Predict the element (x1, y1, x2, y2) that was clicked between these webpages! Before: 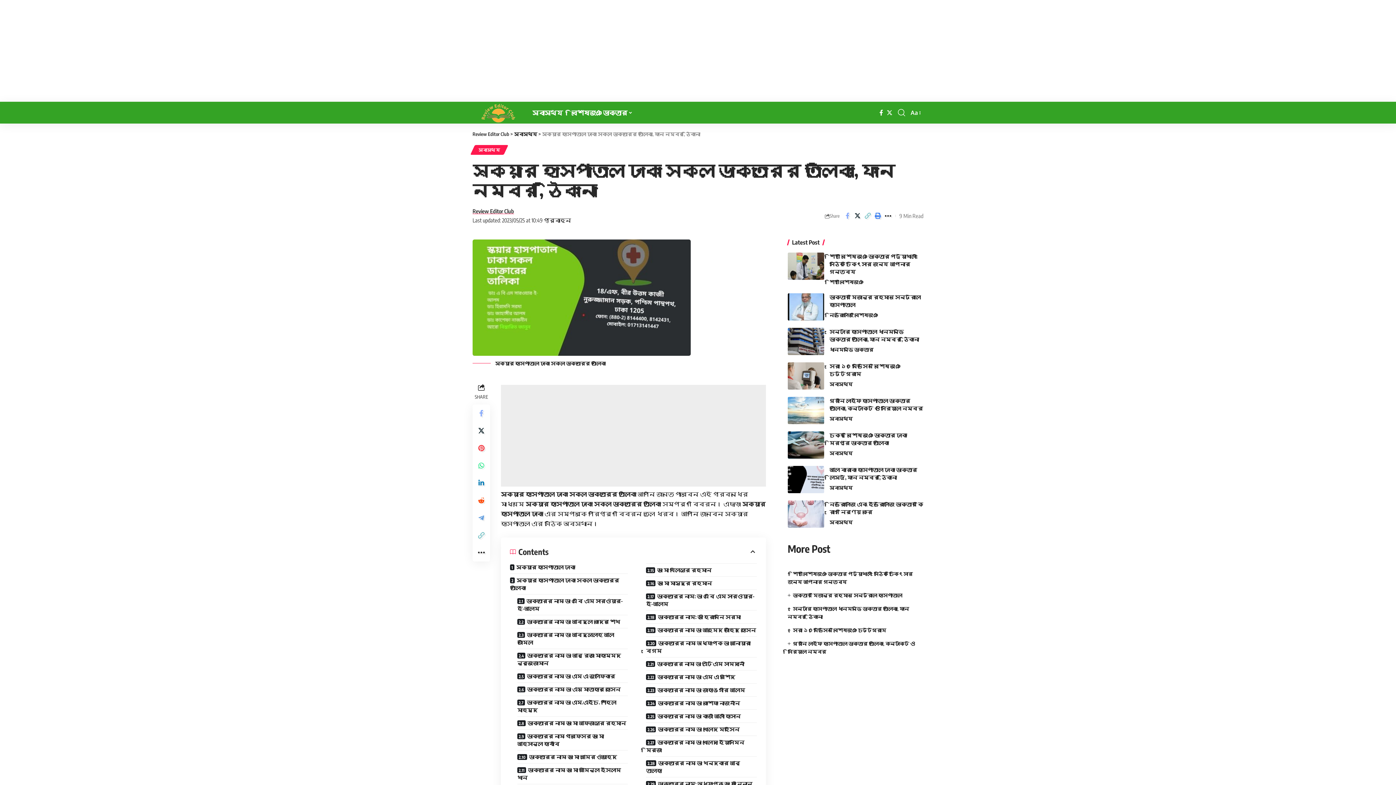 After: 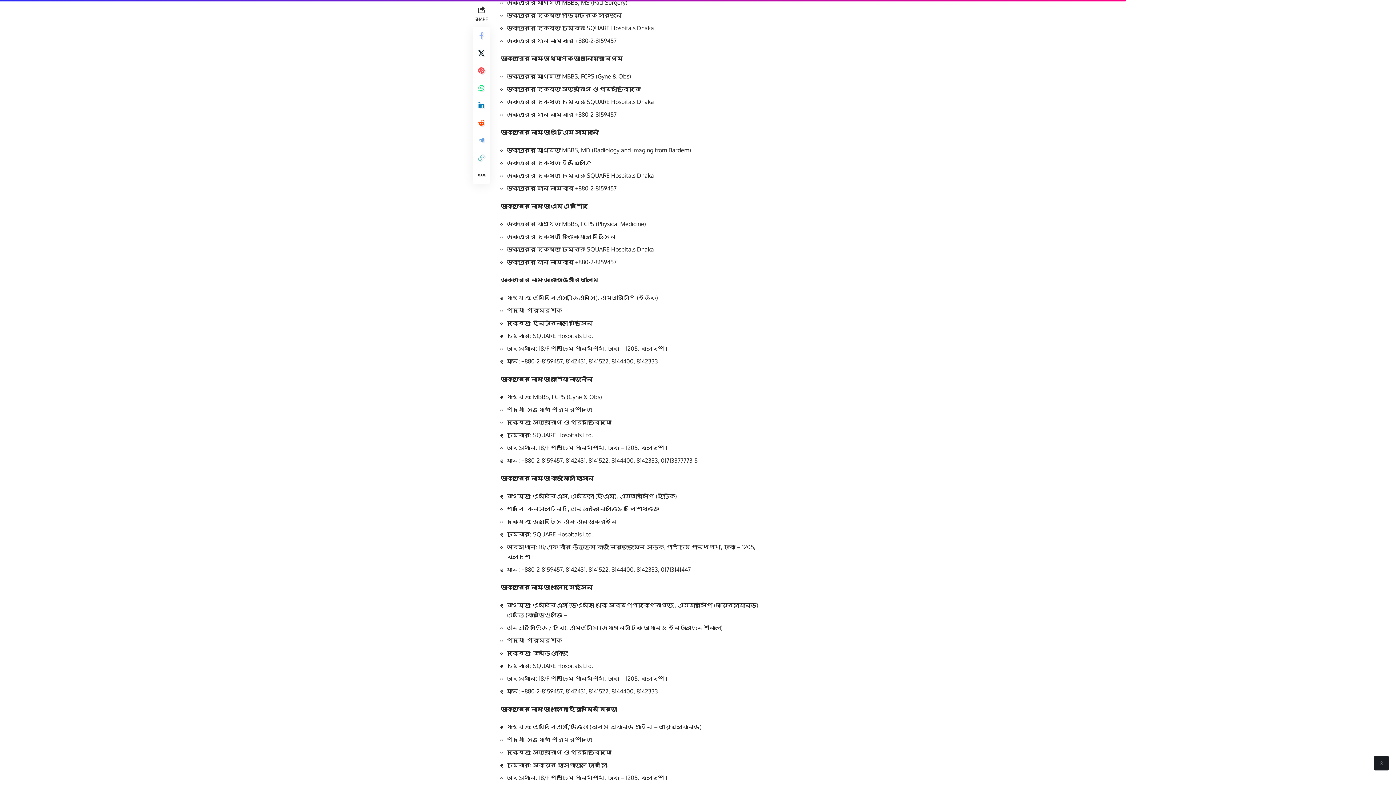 Action: label: ডাক্তারের নামঃ অধ্যাপক ডাঃ আনোয়ারা বেগম bbox: (646, 636, 756, 657)